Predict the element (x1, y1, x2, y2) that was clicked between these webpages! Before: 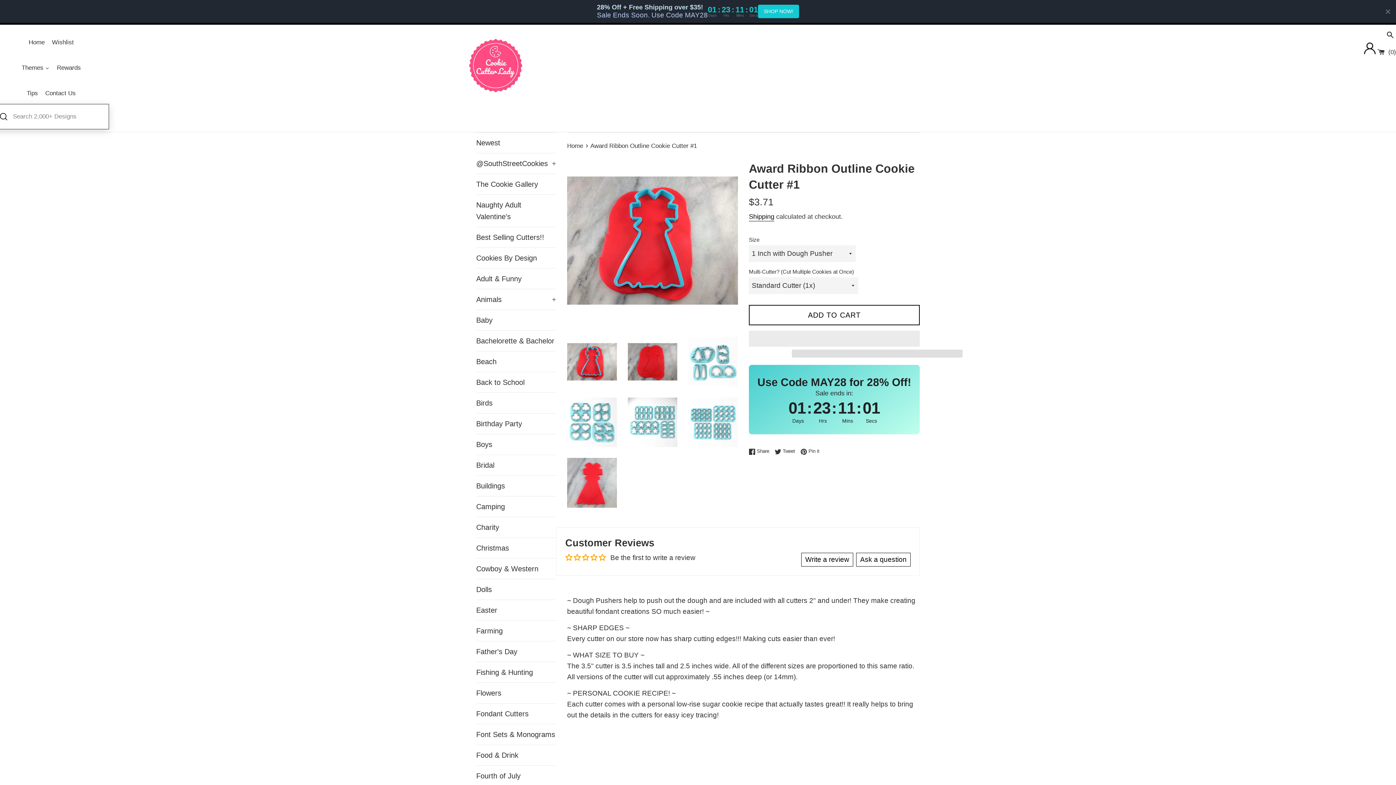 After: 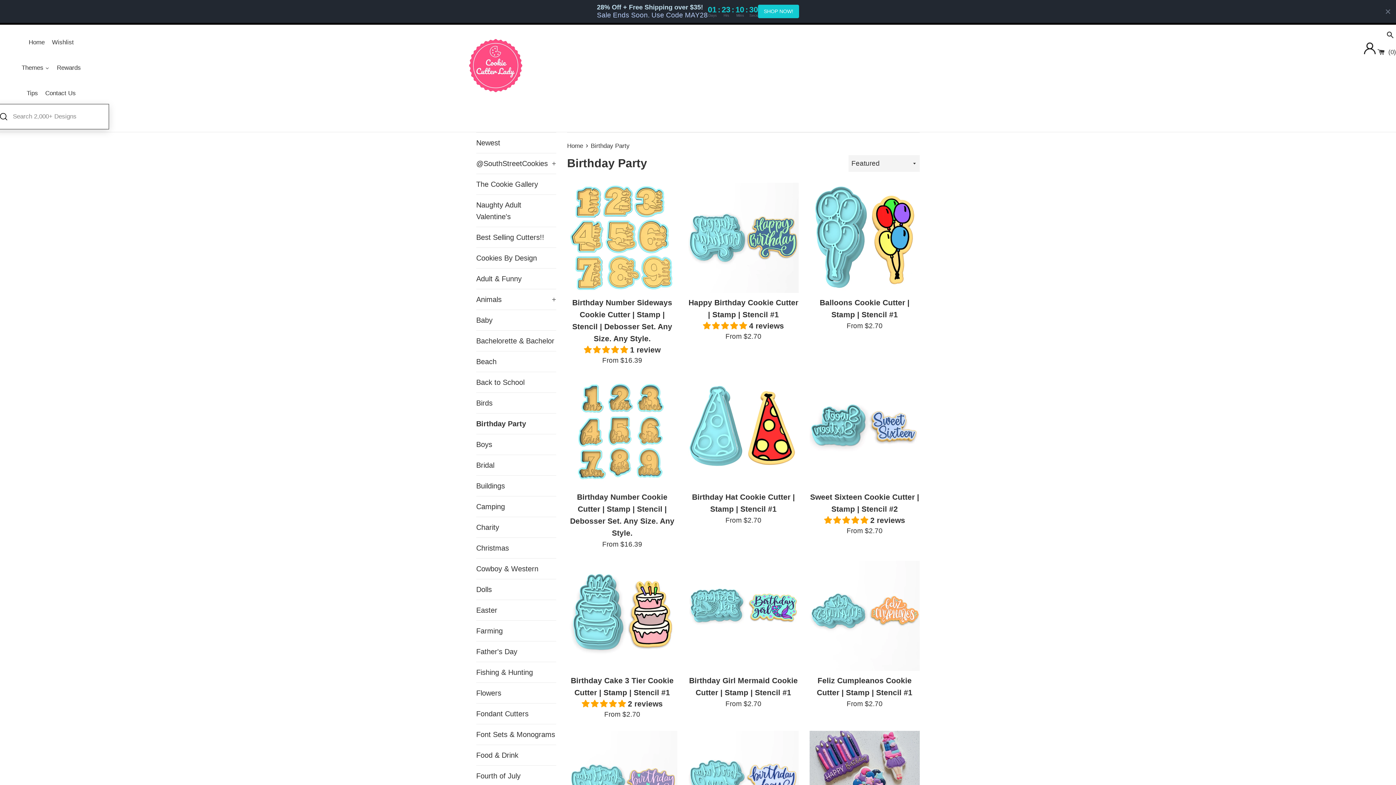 Action: label: Birthday Party bbox: (476, 413, 556, 434)